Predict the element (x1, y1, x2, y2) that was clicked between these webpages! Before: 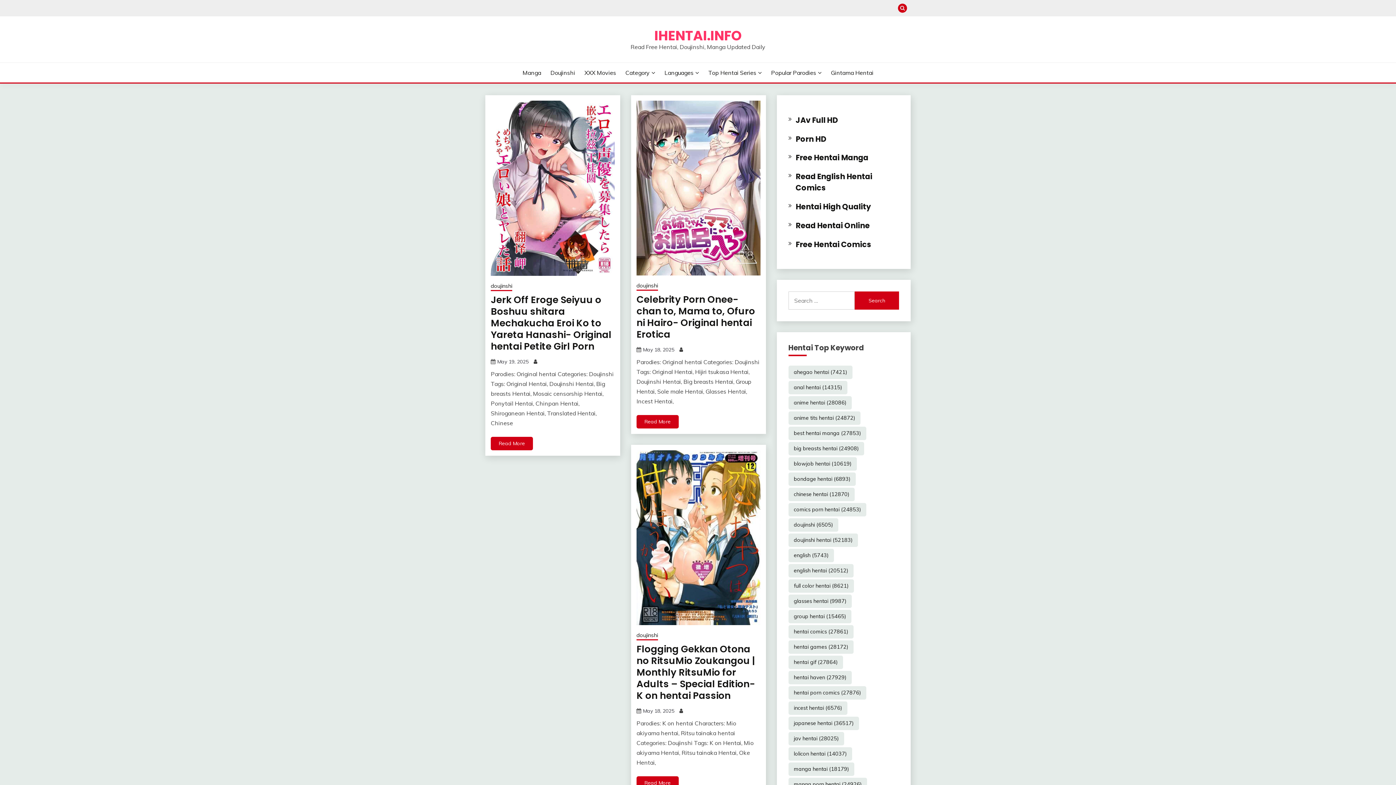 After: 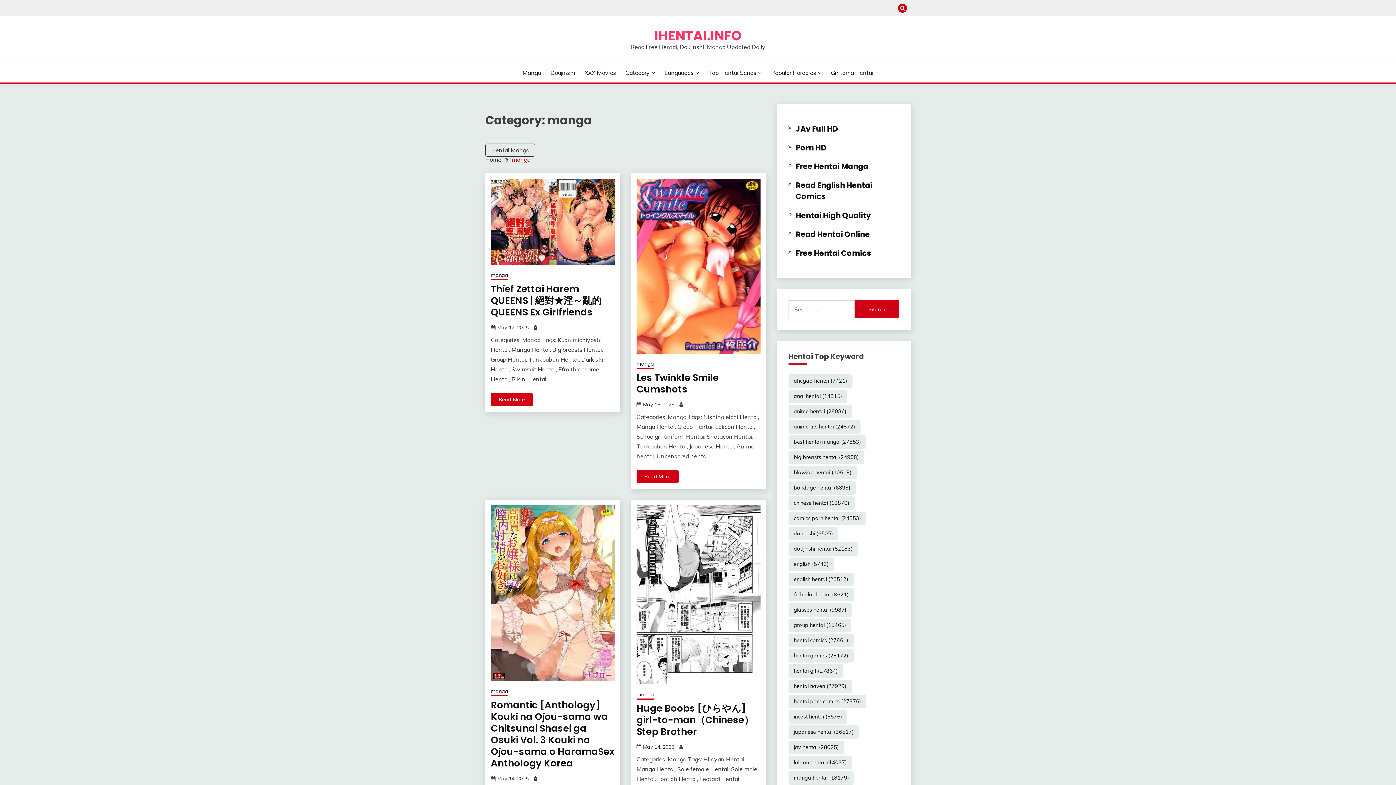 Action: label: Manga bbox: (522, 68, 541, 77)